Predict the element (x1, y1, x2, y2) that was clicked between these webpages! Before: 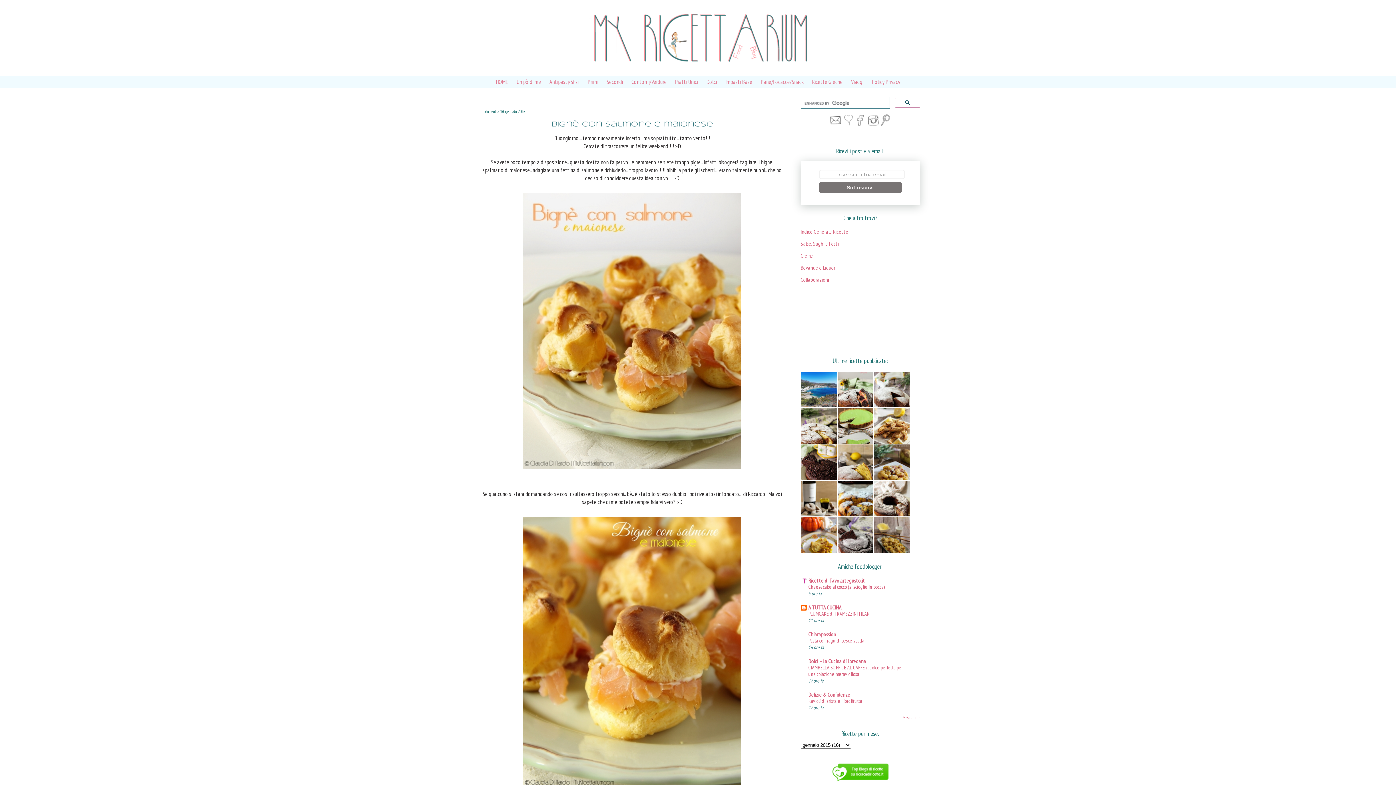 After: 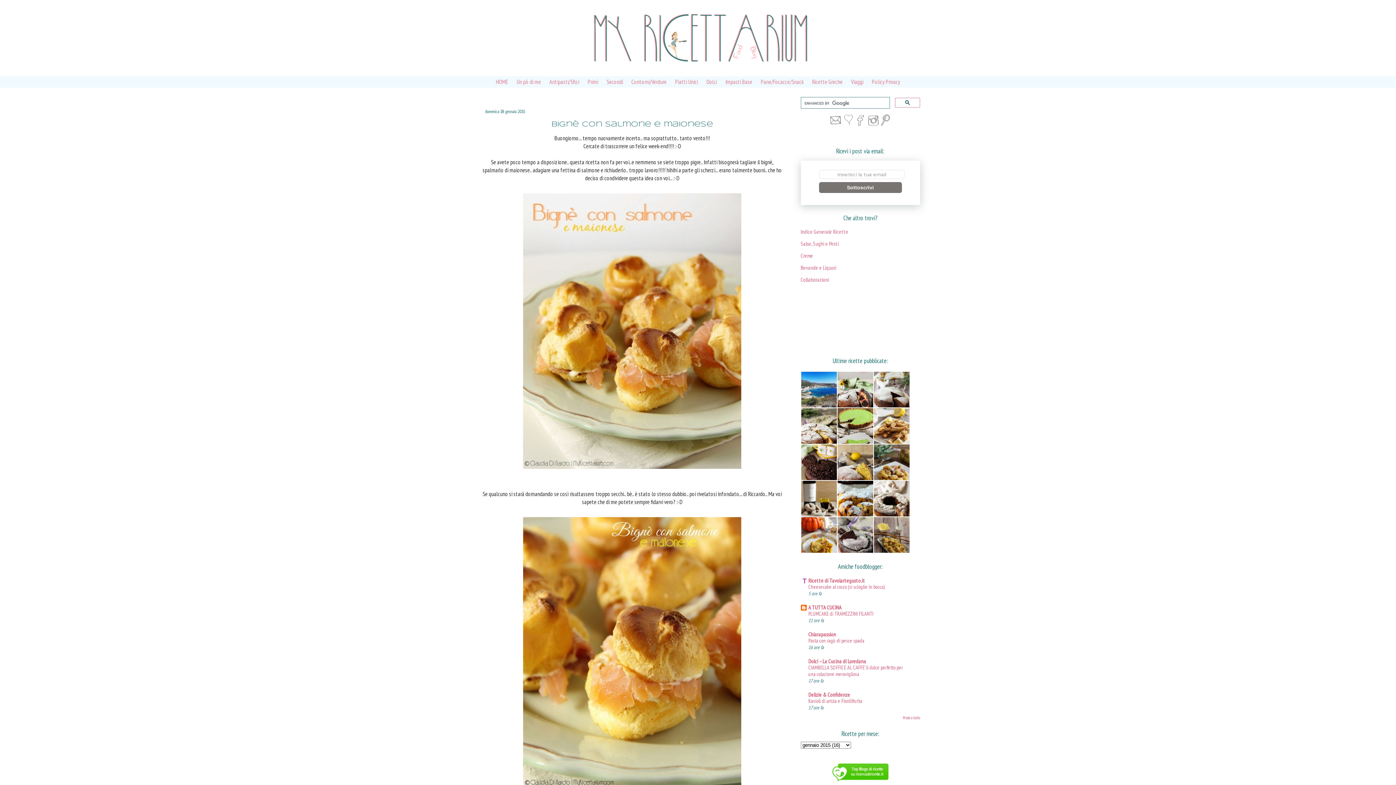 Action: bbox: (829, 120, 841, 127)